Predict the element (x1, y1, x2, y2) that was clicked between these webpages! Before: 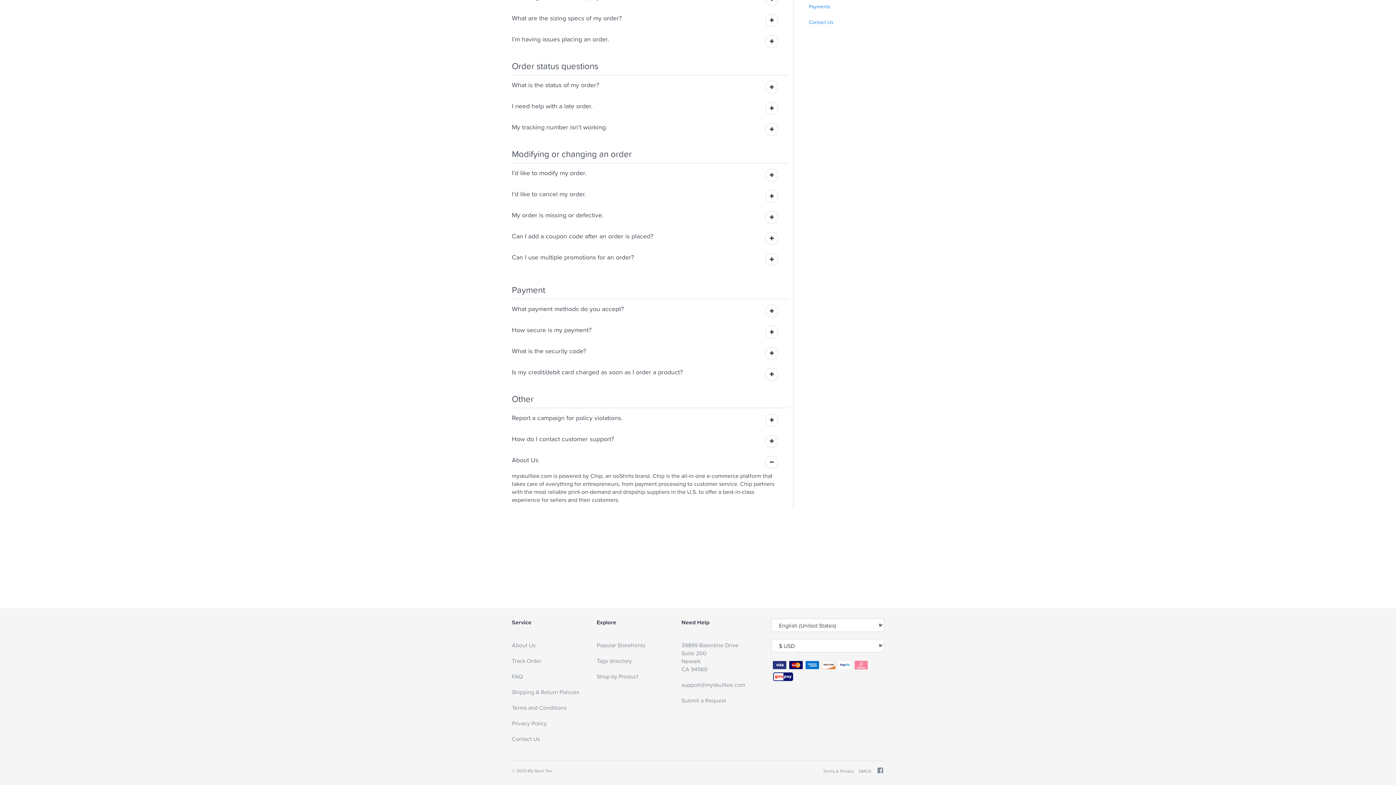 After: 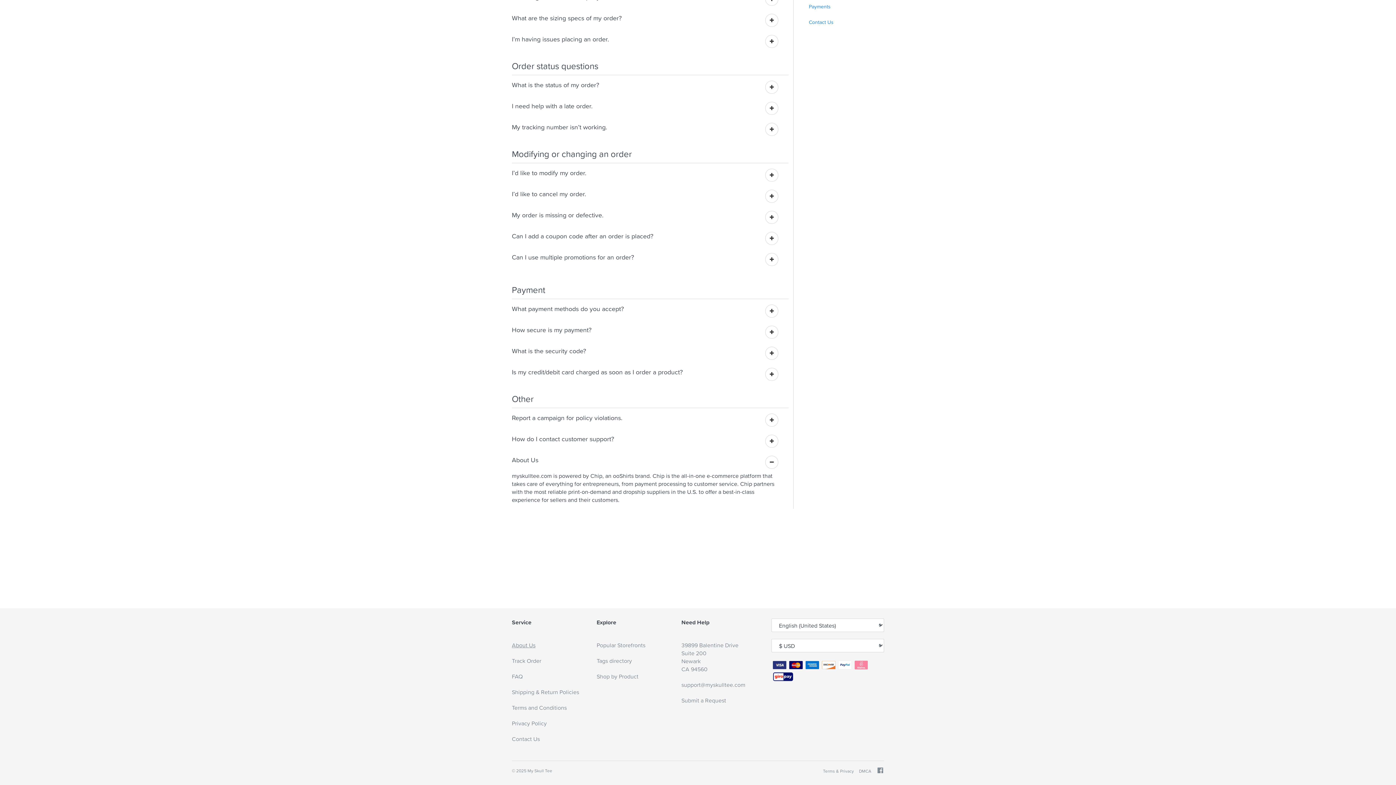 Action: bbox: (512, 641, 596, 657) label: About Us